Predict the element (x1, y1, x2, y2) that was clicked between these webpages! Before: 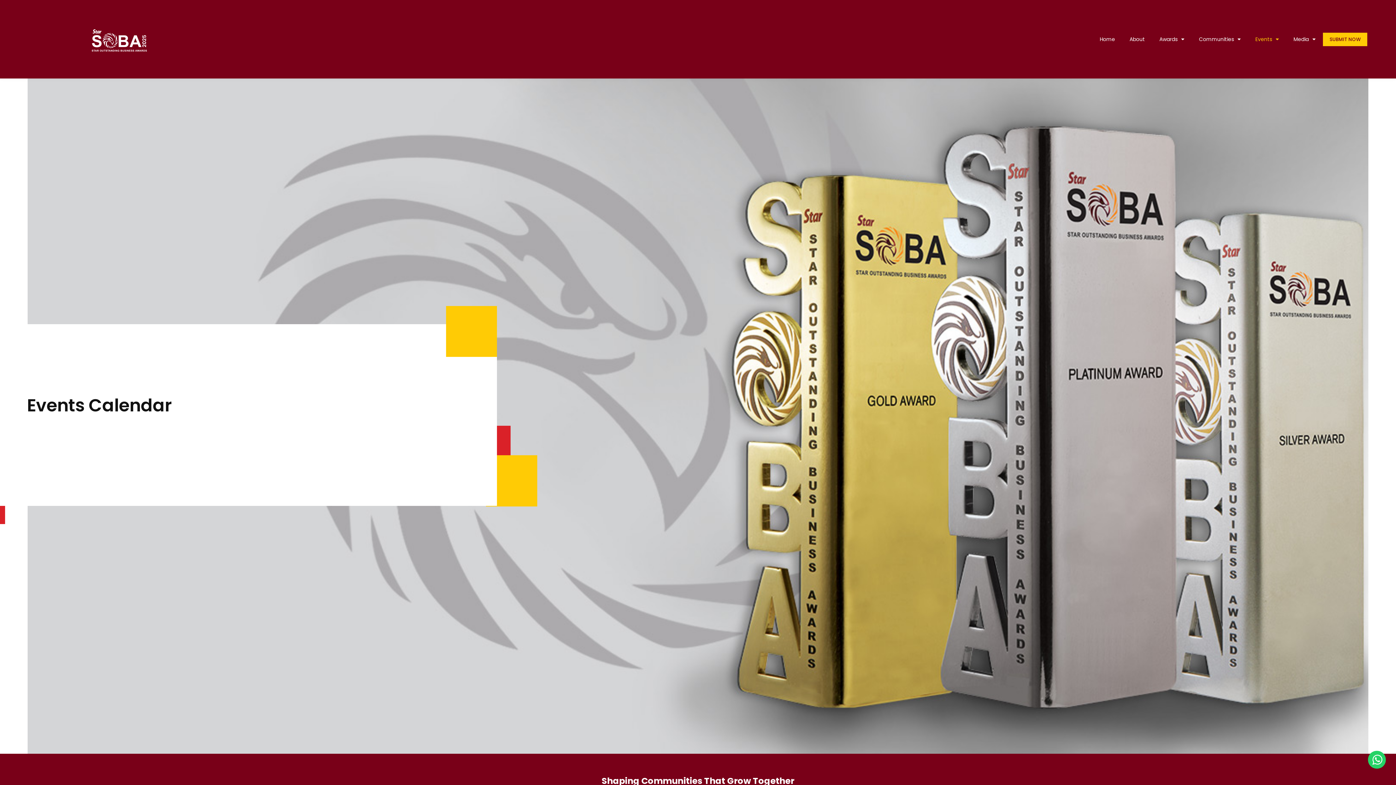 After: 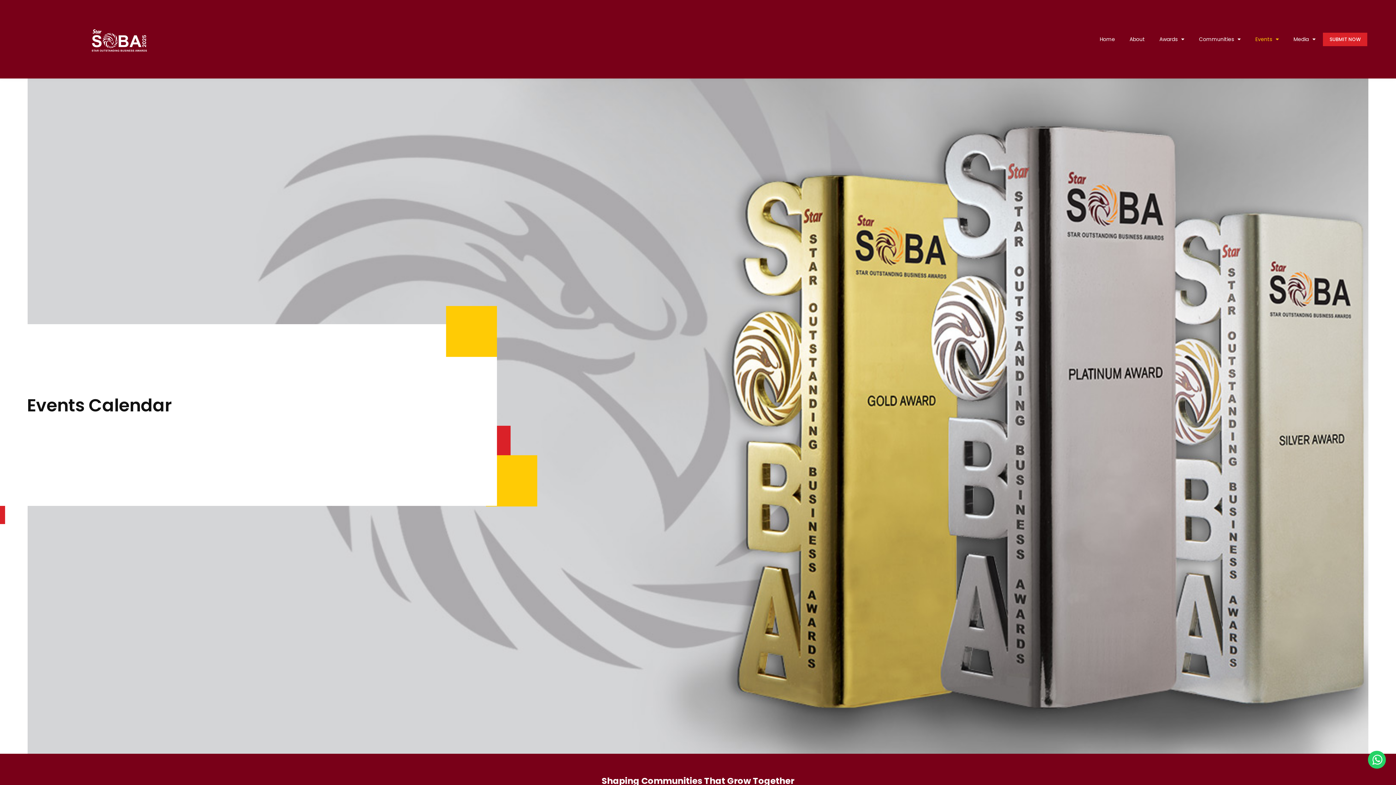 Action: bbox: (1323, 32, 1367, 46) label: SUBMIT NOW